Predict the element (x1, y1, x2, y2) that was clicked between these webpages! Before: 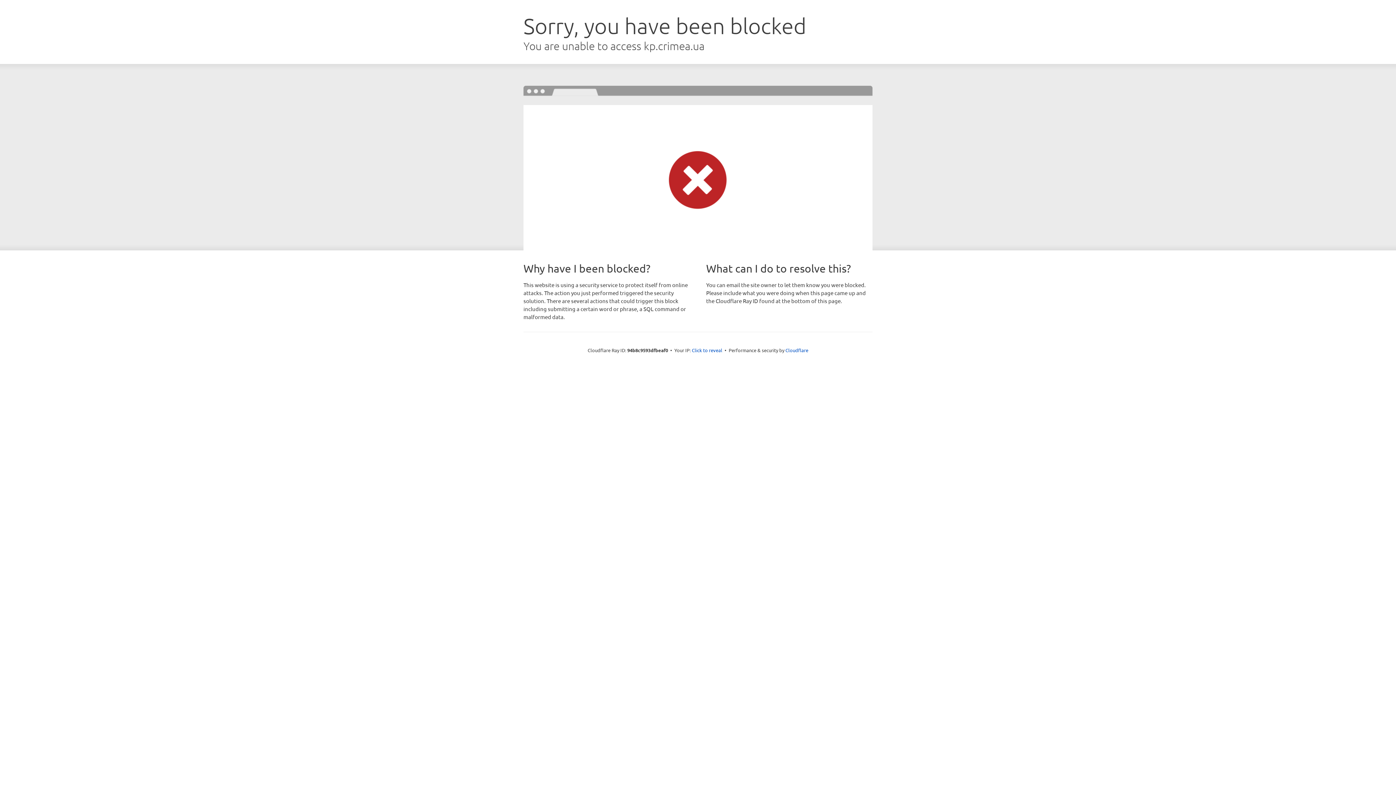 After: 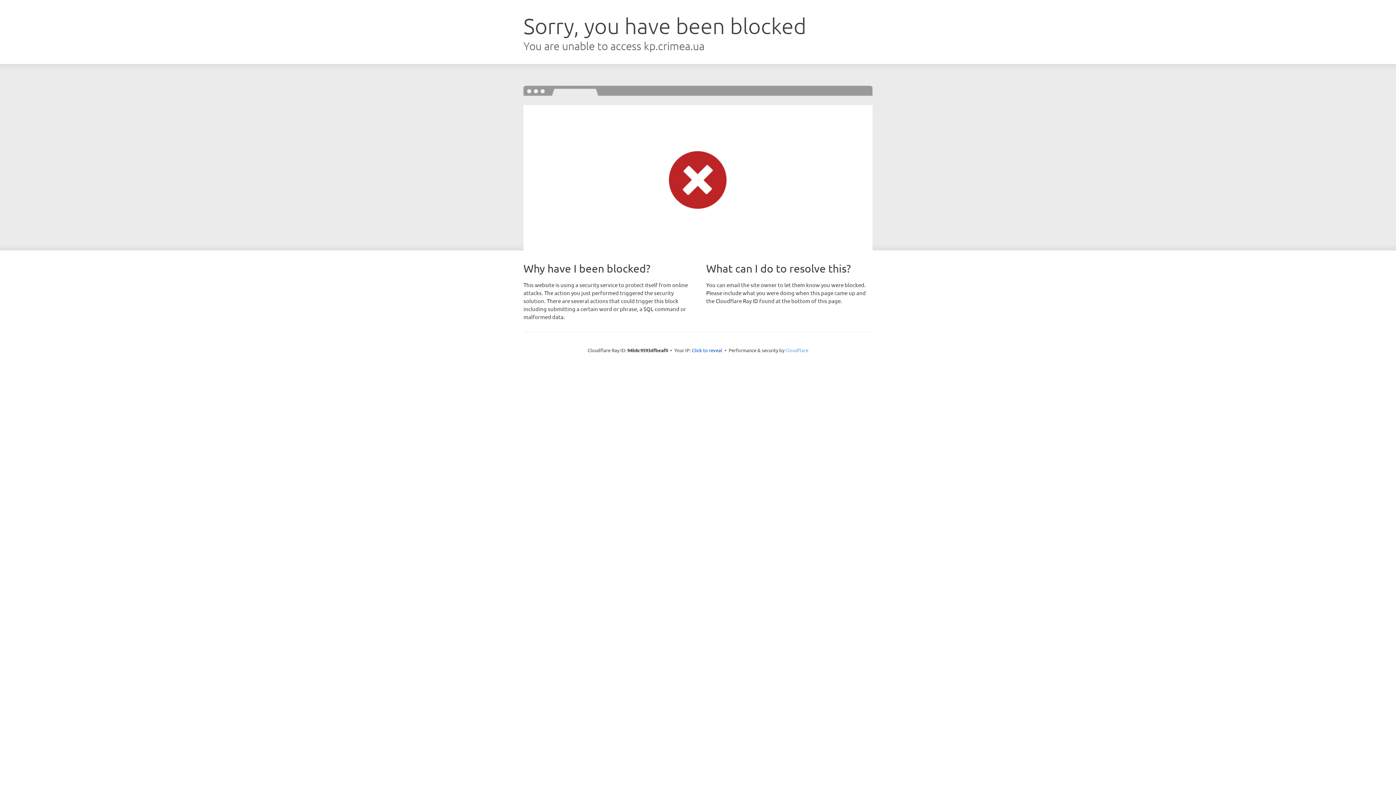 Action: label: Cloudflare bbox: (785, 347, 808, 353)